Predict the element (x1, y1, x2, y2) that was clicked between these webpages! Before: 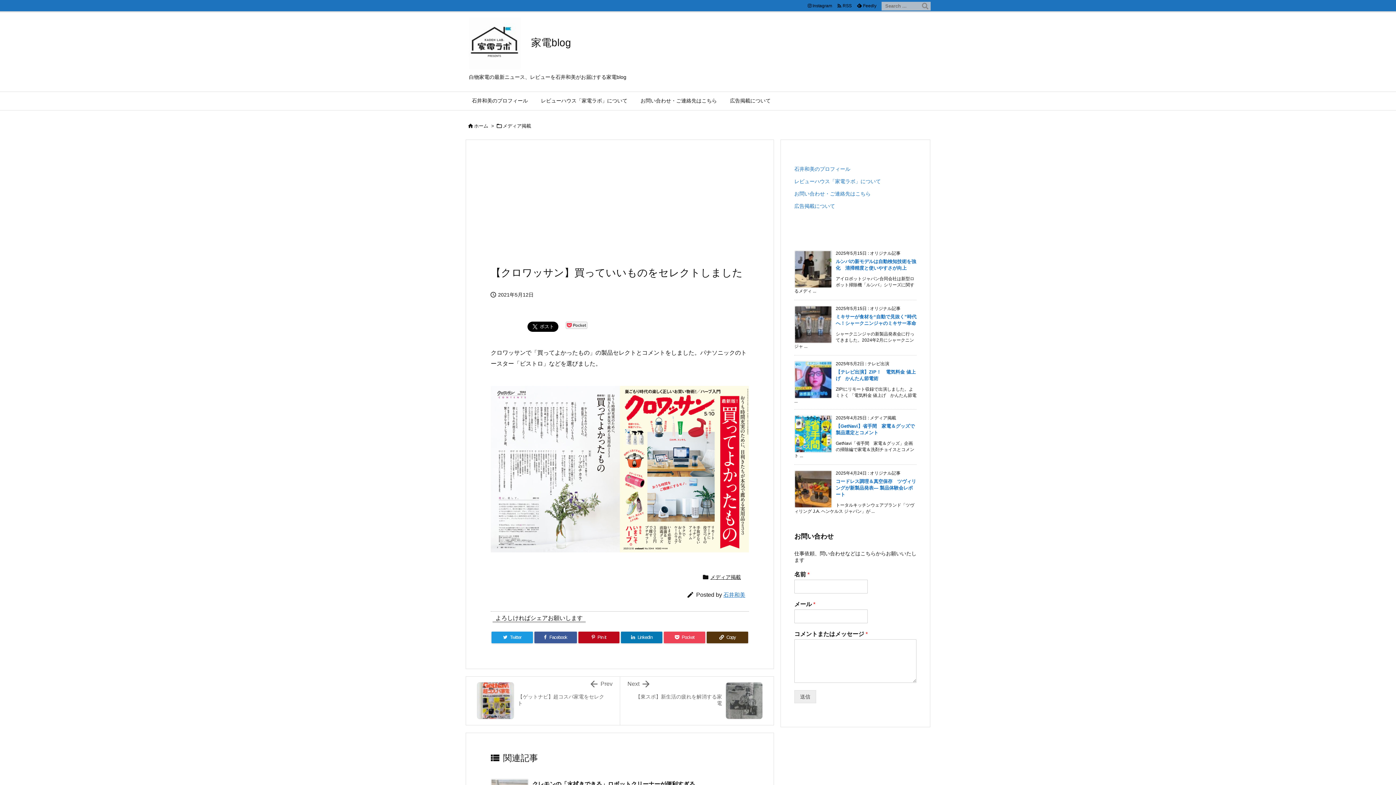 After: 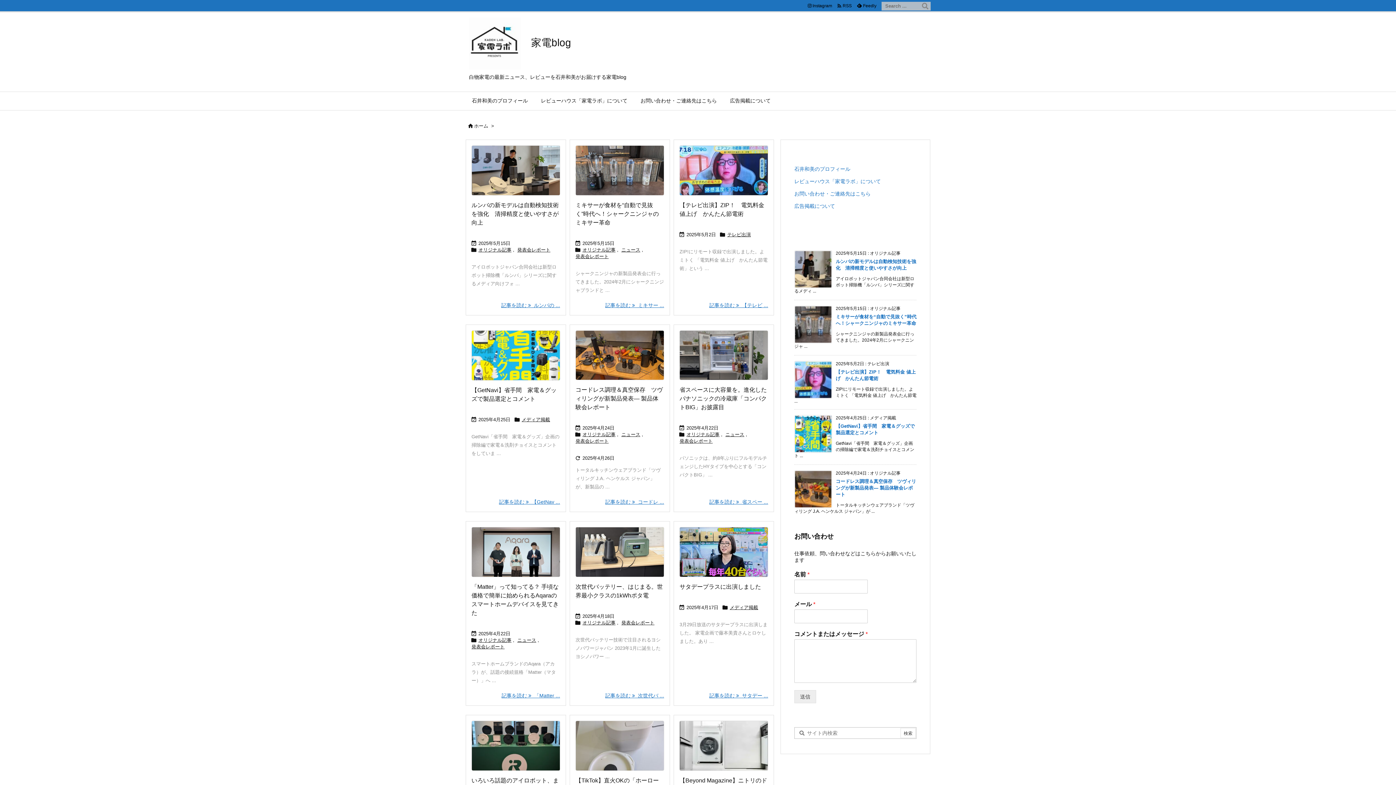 Action: bbox: (474, 123, 488, 128) label: ホーム